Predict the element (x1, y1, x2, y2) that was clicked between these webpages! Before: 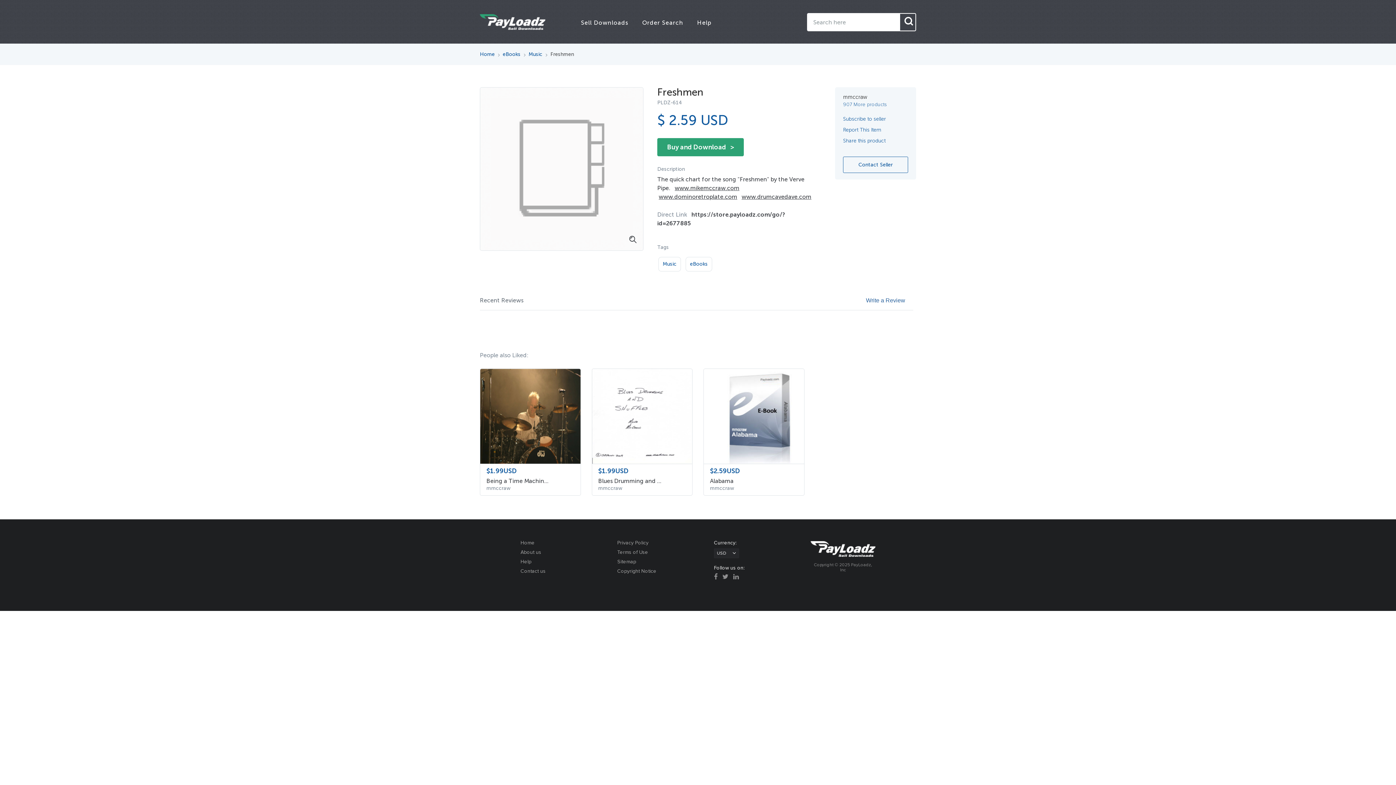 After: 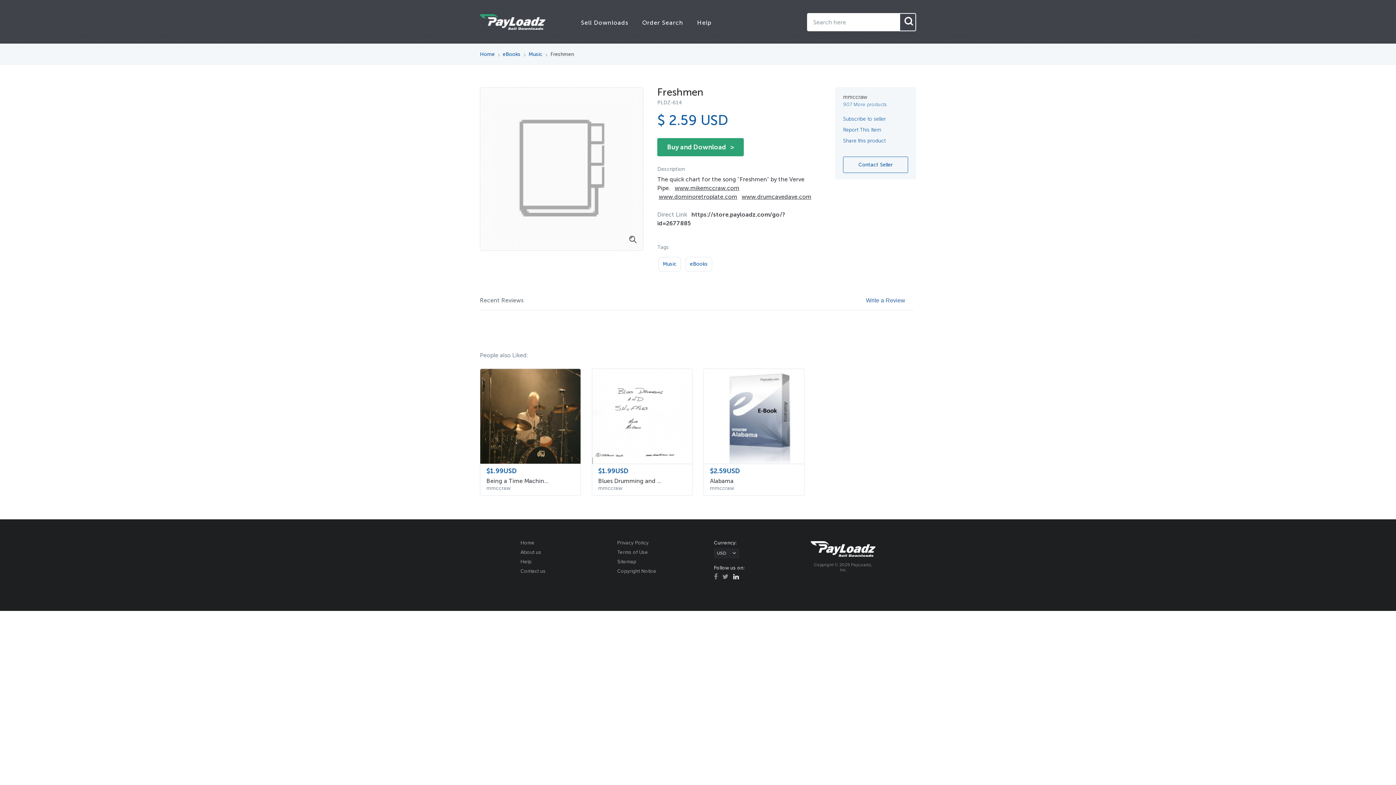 Action: bbox: (733, 574, 738, 580)